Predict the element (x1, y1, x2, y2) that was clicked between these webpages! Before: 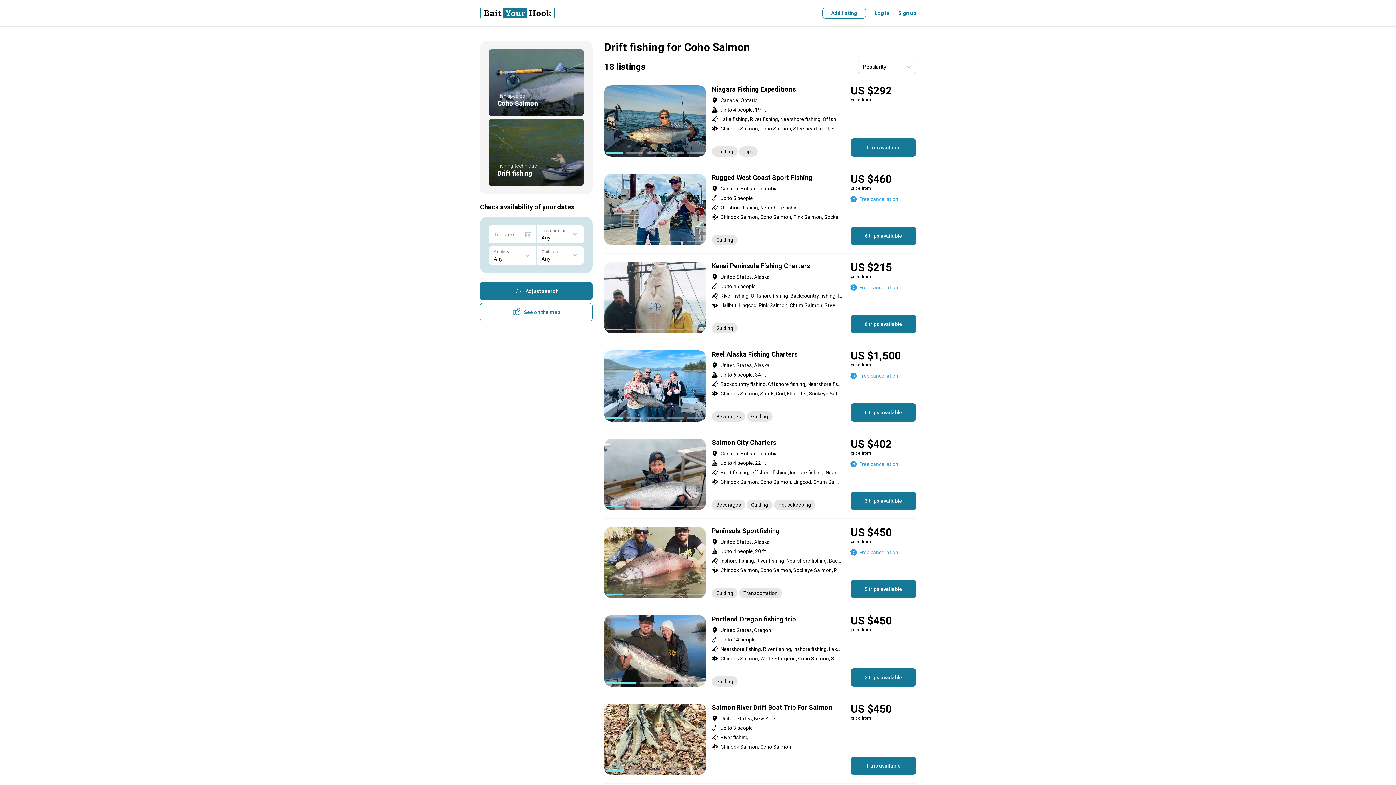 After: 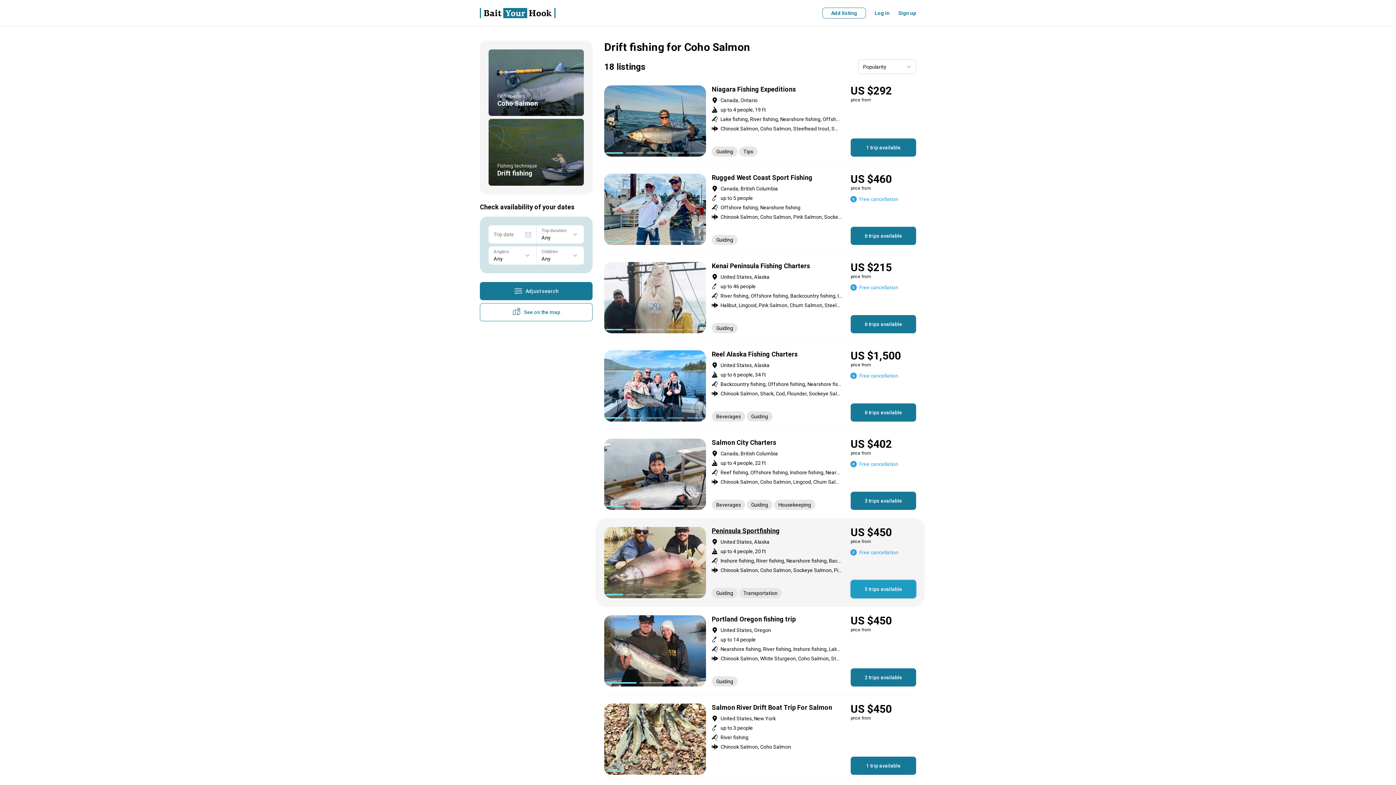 Action: bbox: (850, 580, 916, 598) label: 5 trips available